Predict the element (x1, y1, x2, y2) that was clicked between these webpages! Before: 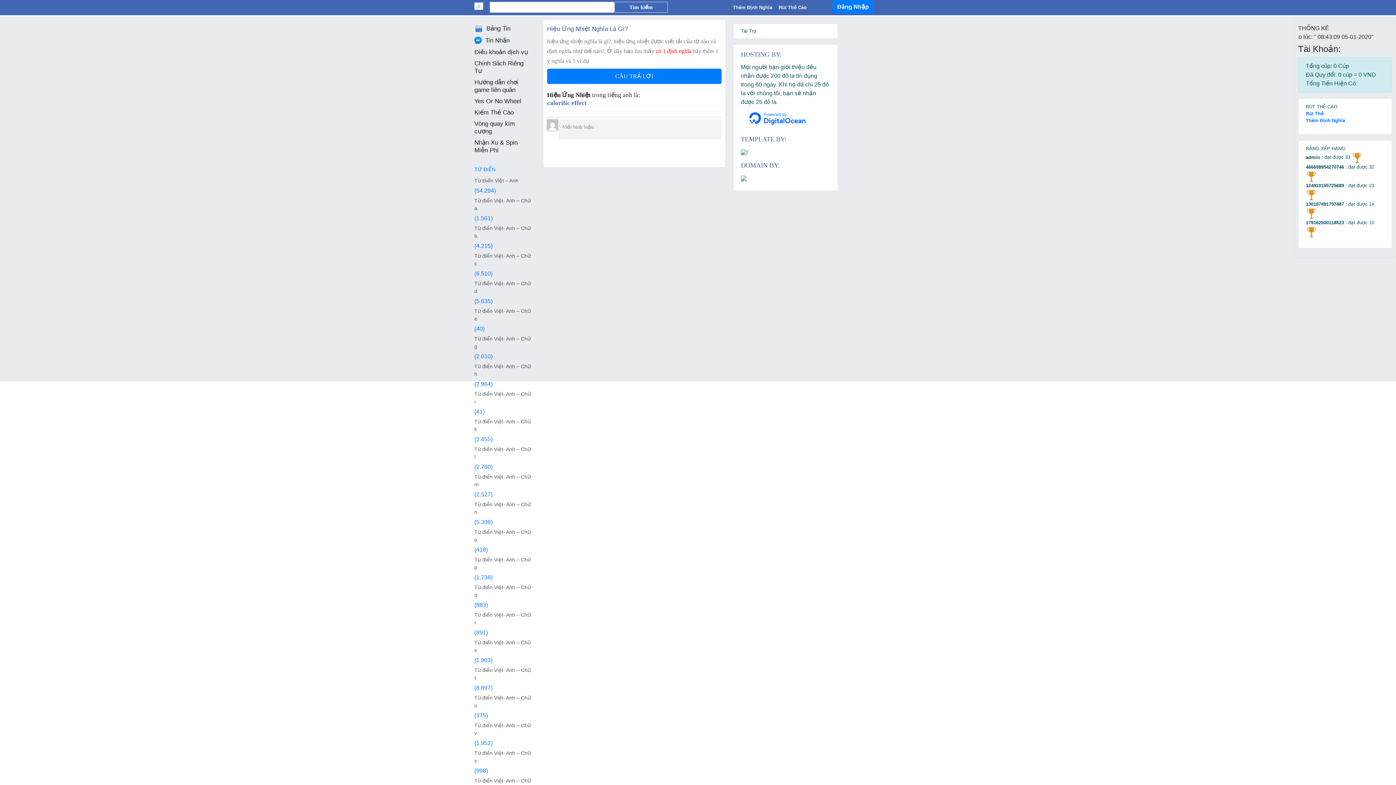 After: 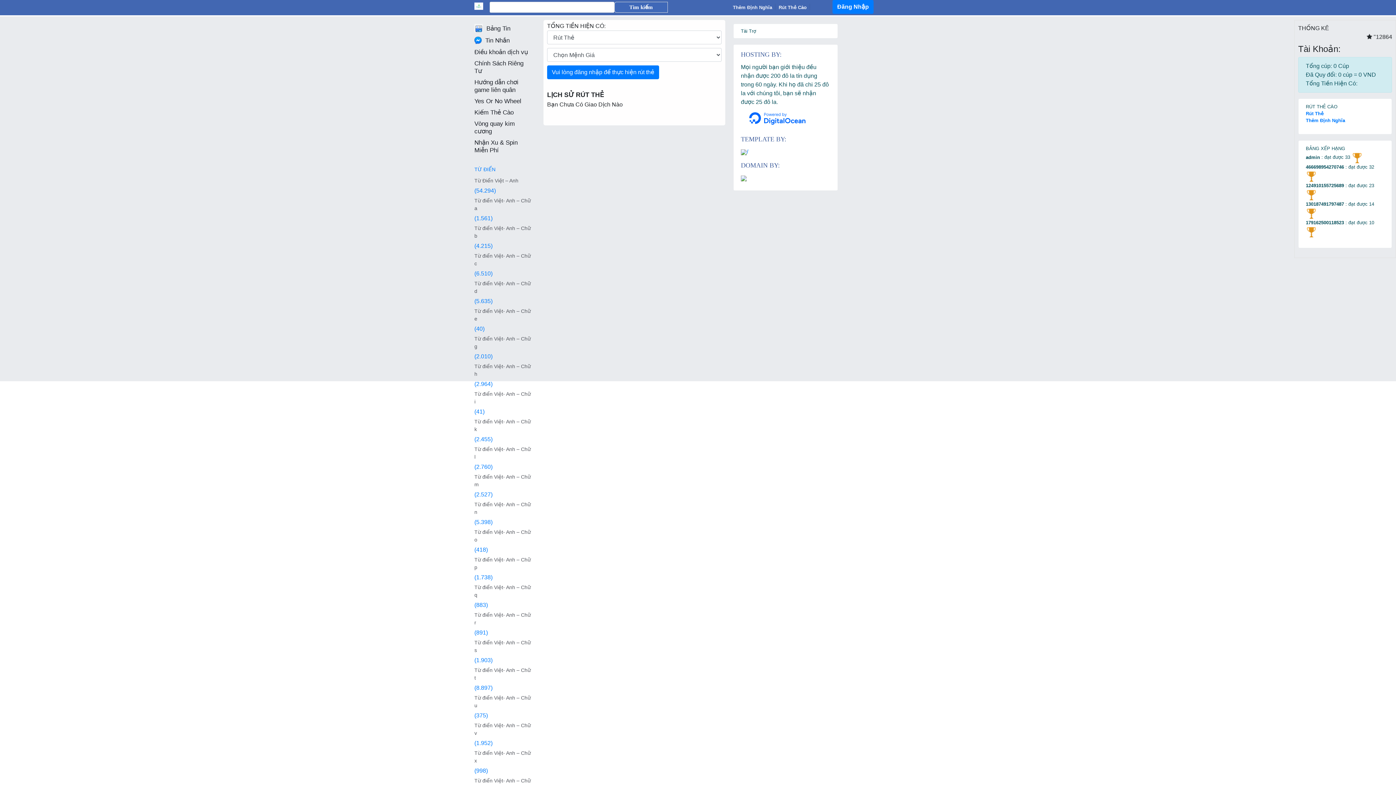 Action: bbox: (777, 2, 808, 12) label: Rút Thẻ Cào